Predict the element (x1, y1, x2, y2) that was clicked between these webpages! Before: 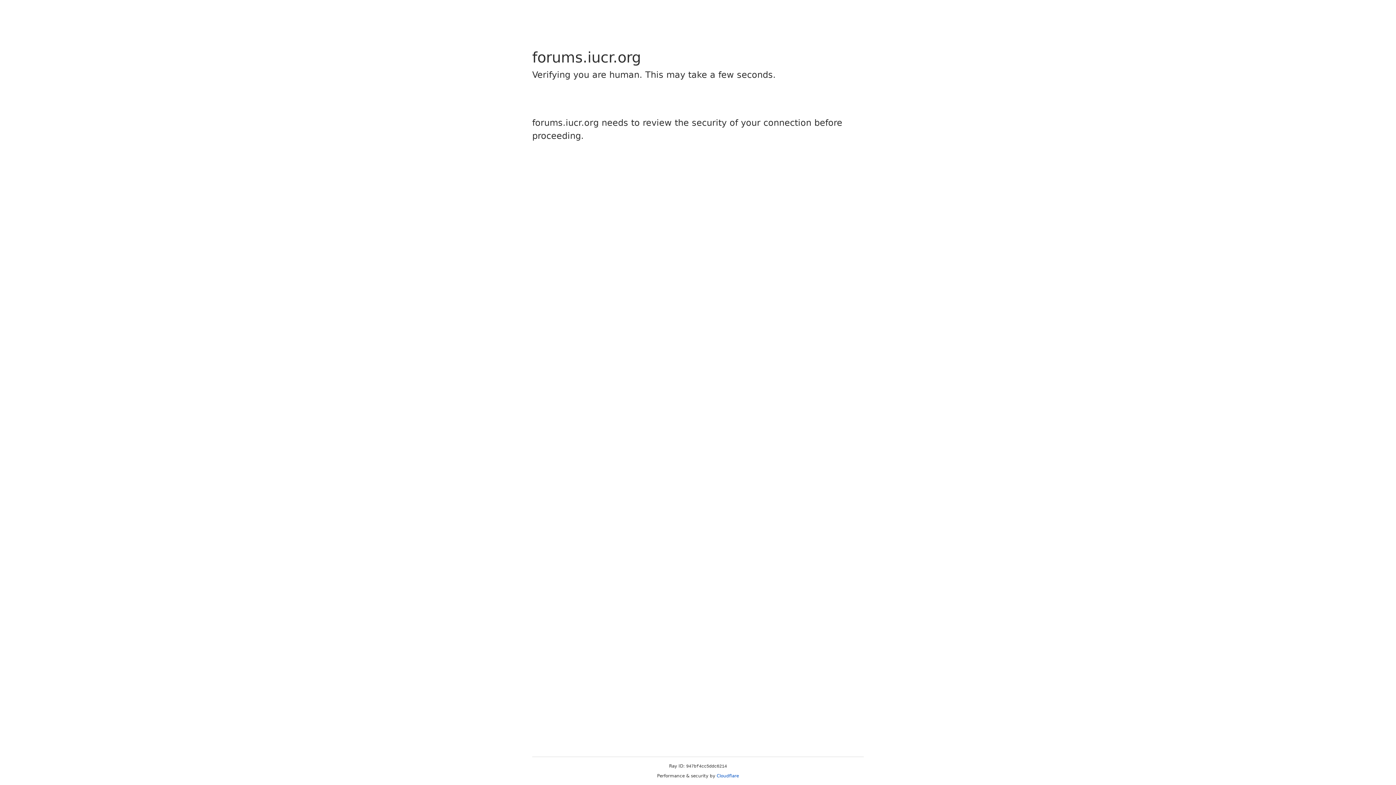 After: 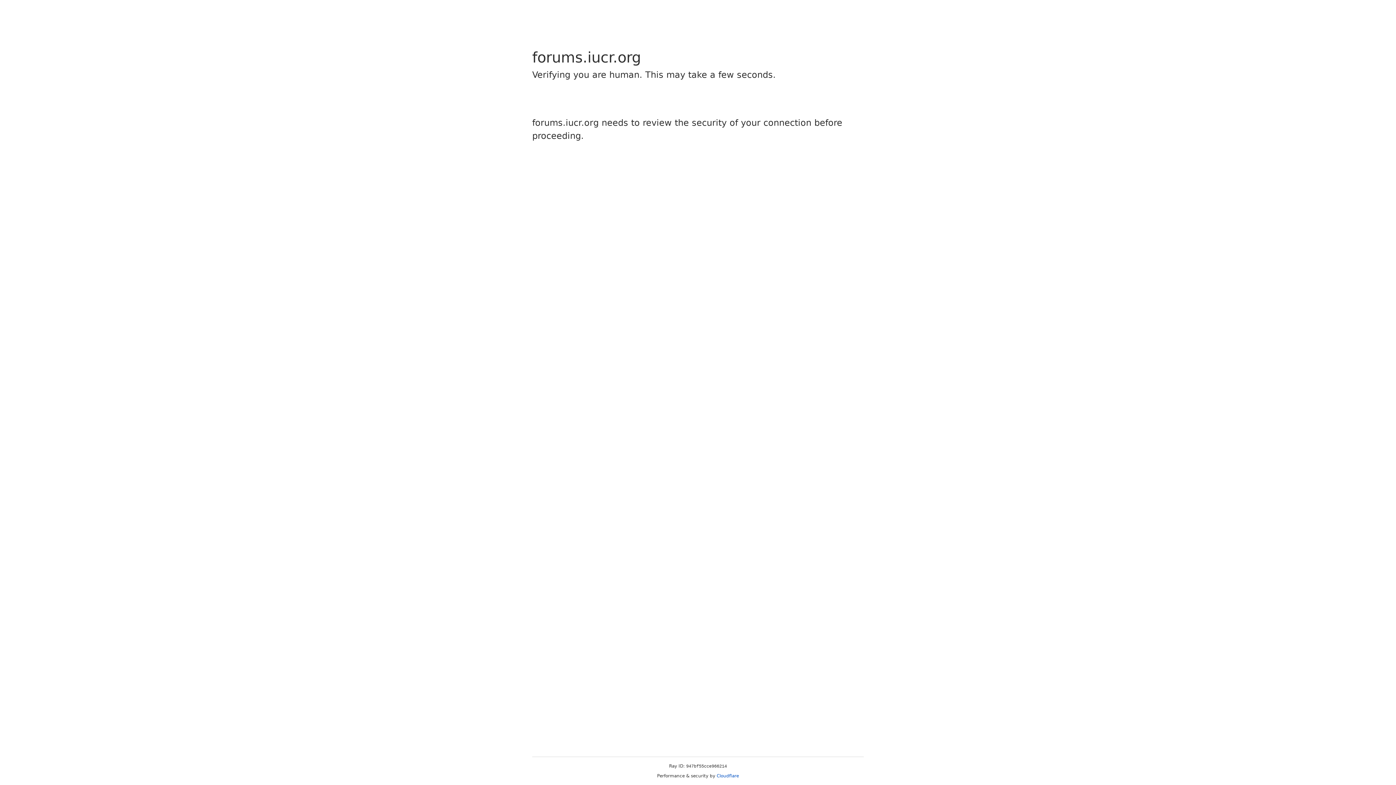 Action: label: Cloudflare bbox: (716, 773, 739, 778)